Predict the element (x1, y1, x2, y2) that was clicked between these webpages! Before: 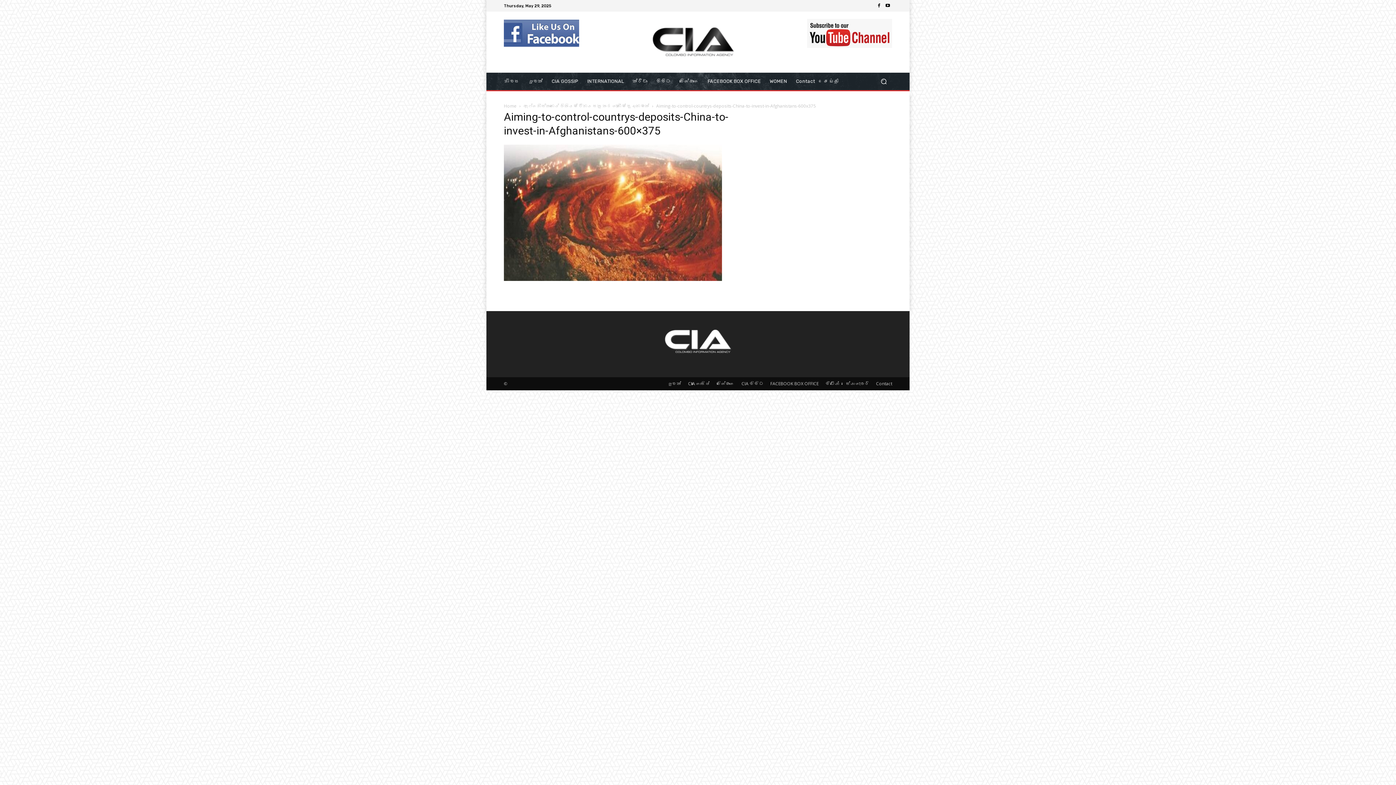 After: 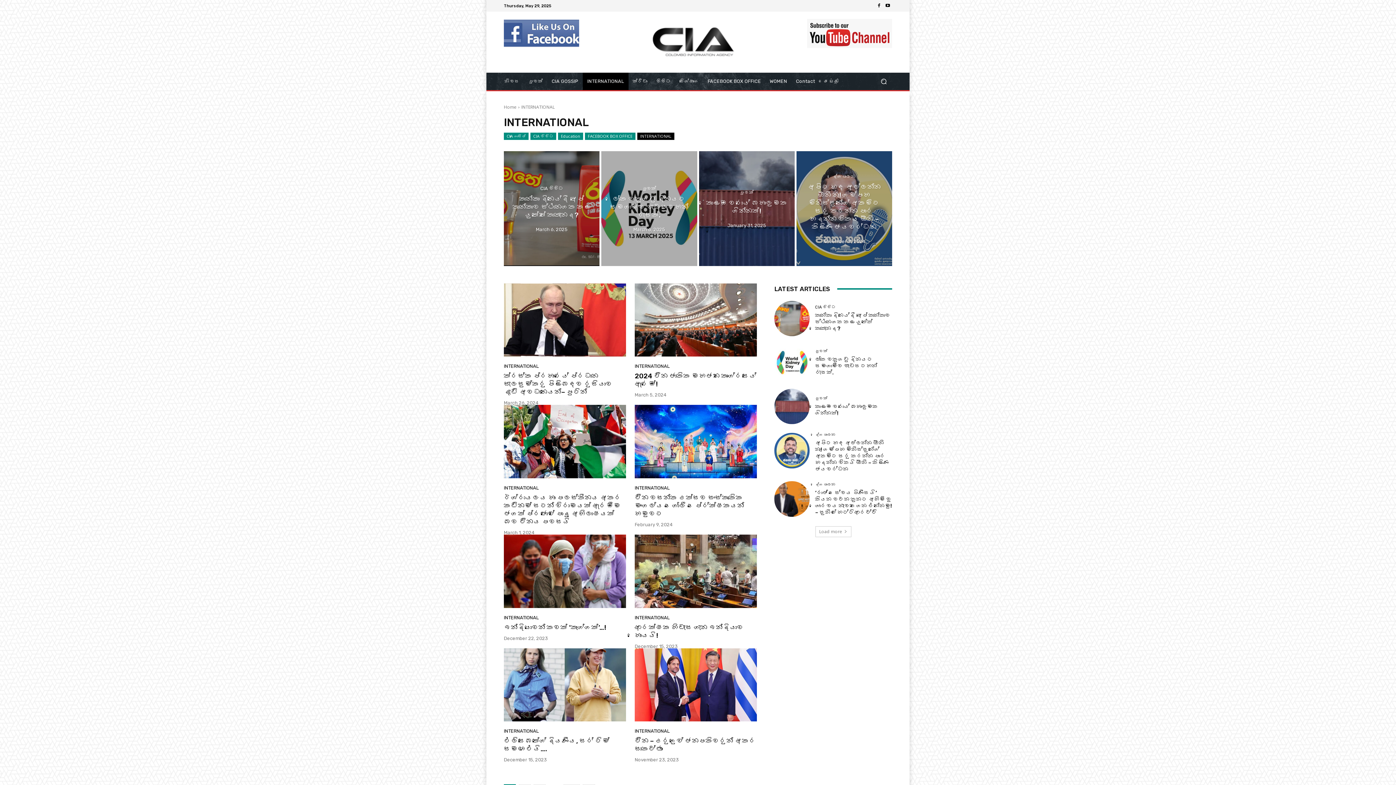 Action: label: INTERNATIONAL bbox: (583, 72, 628, 90)